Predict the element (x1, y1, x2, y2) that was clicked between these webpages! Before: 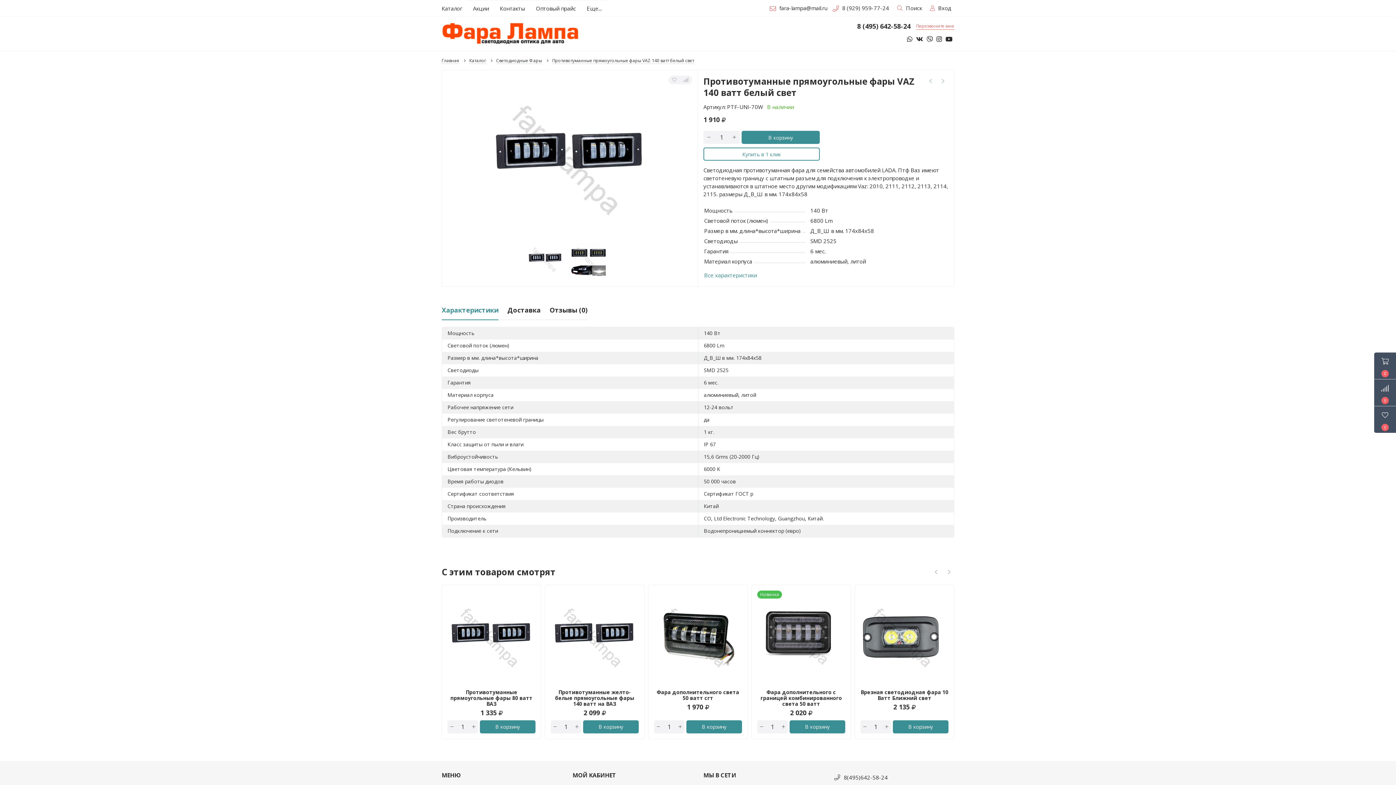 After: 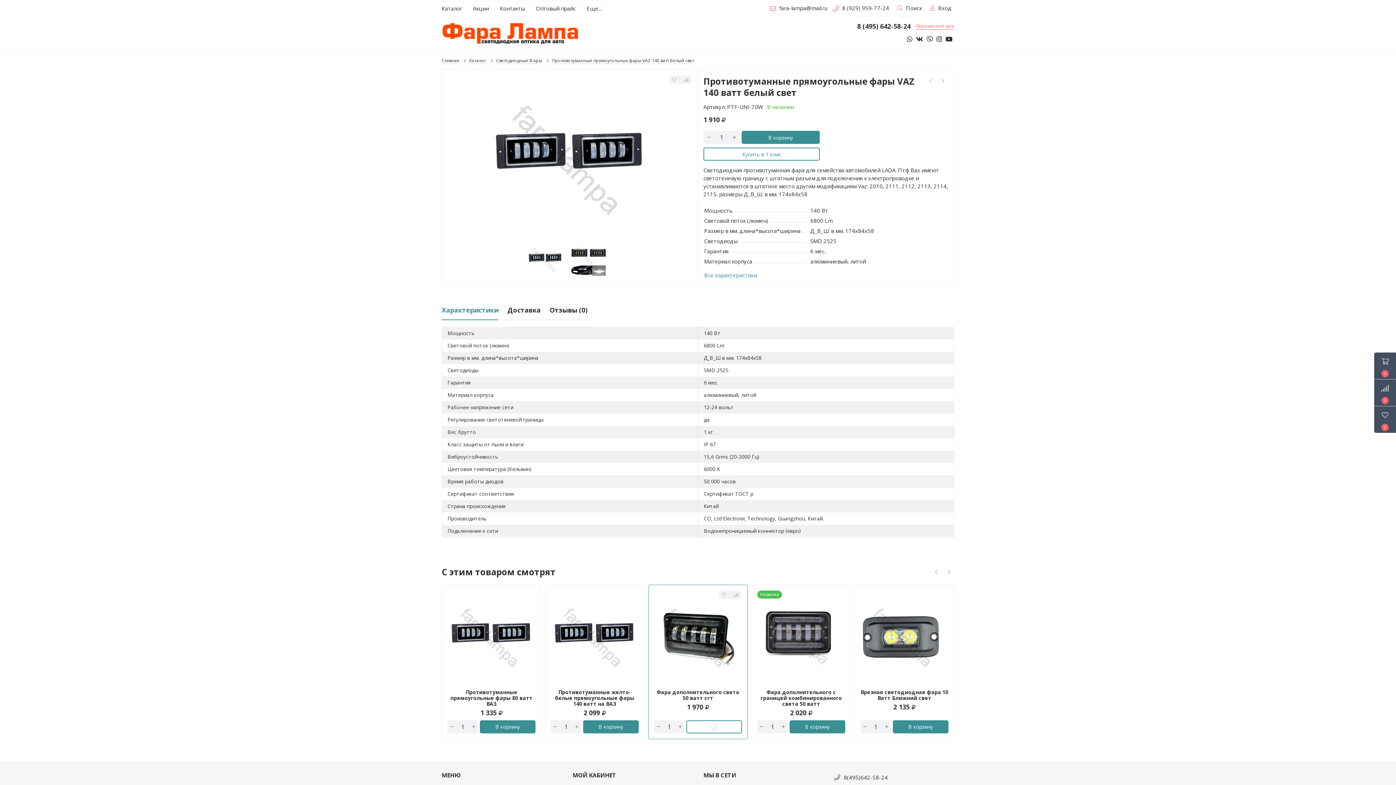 Action: label: В корзину bbox: (686, 720, 742, 733)